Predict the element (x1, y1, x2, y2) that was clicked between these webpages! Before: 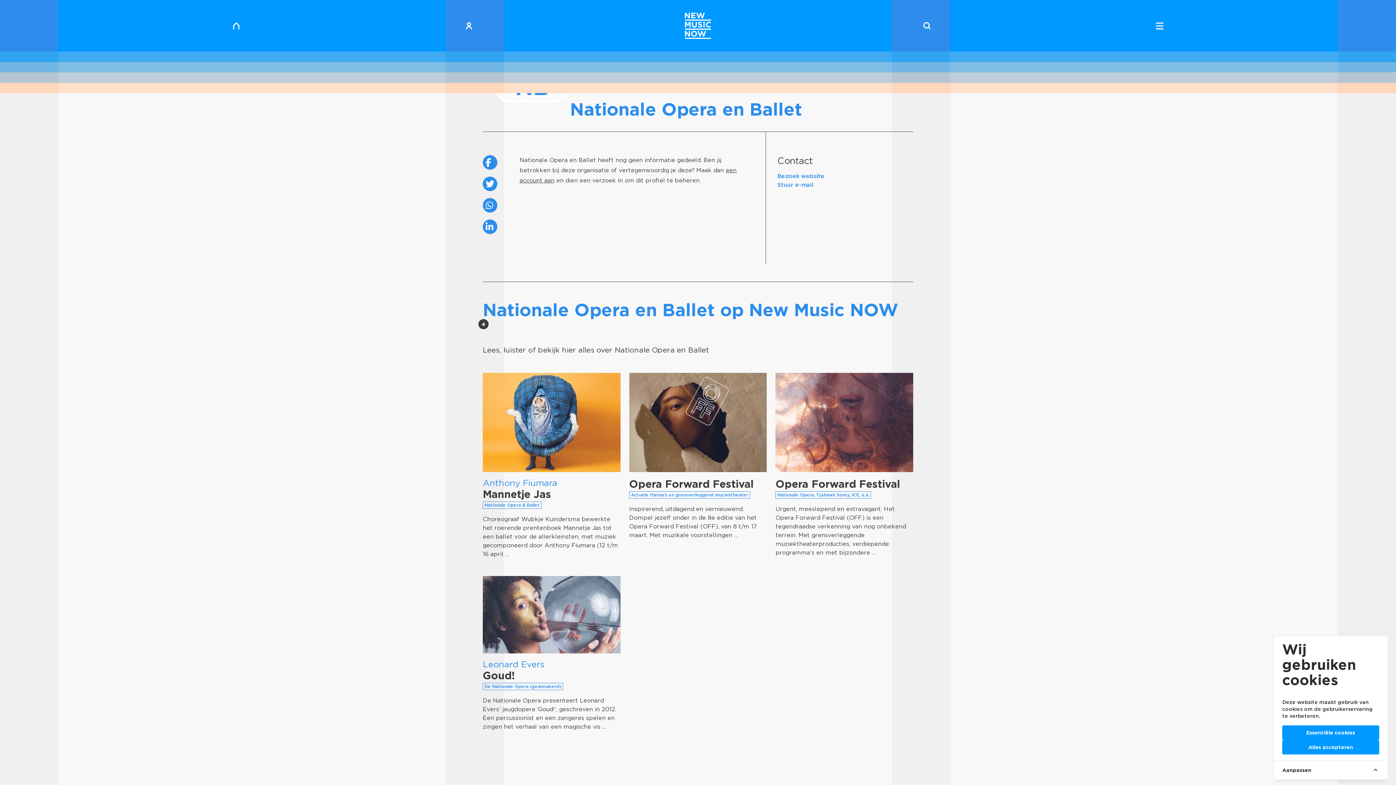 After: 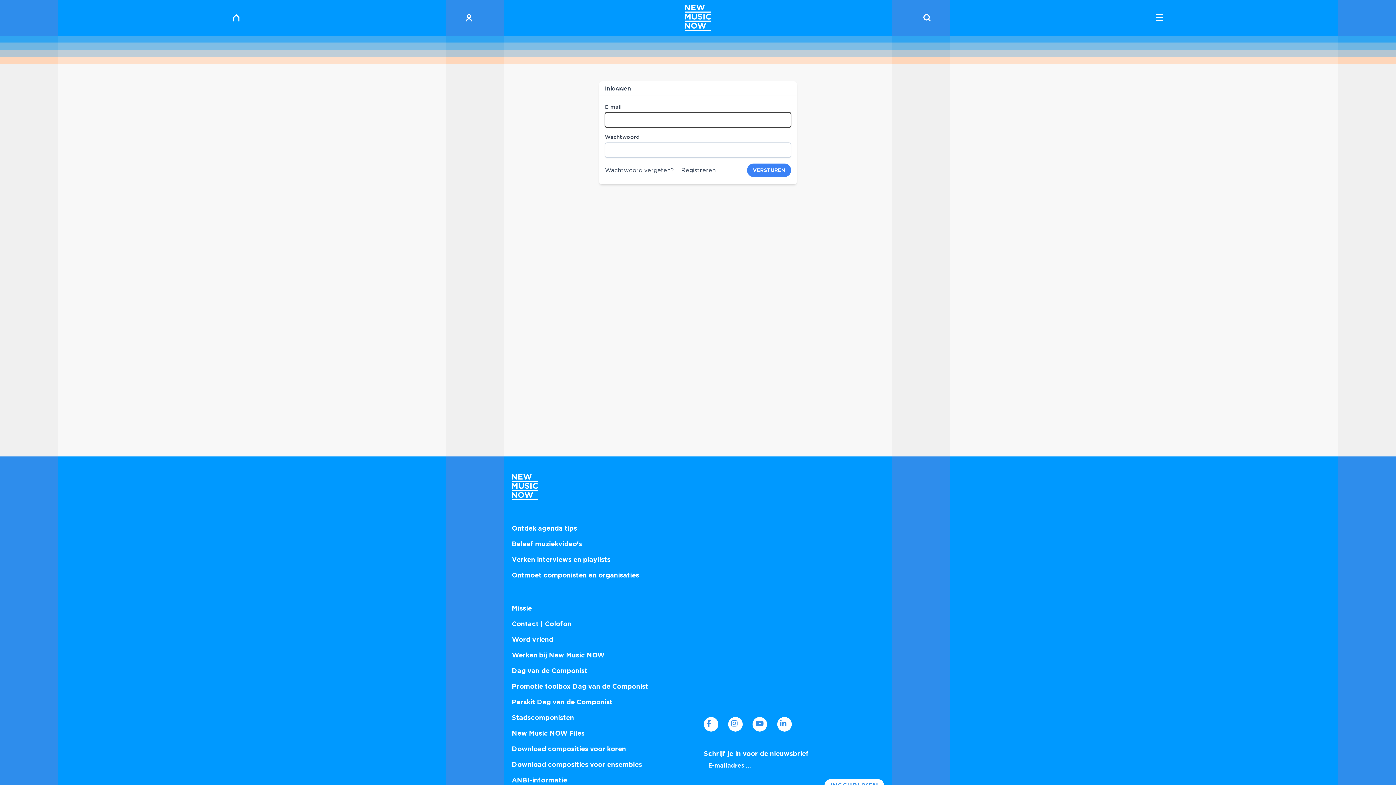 Action: bbox: (465, 22, 472, 29)